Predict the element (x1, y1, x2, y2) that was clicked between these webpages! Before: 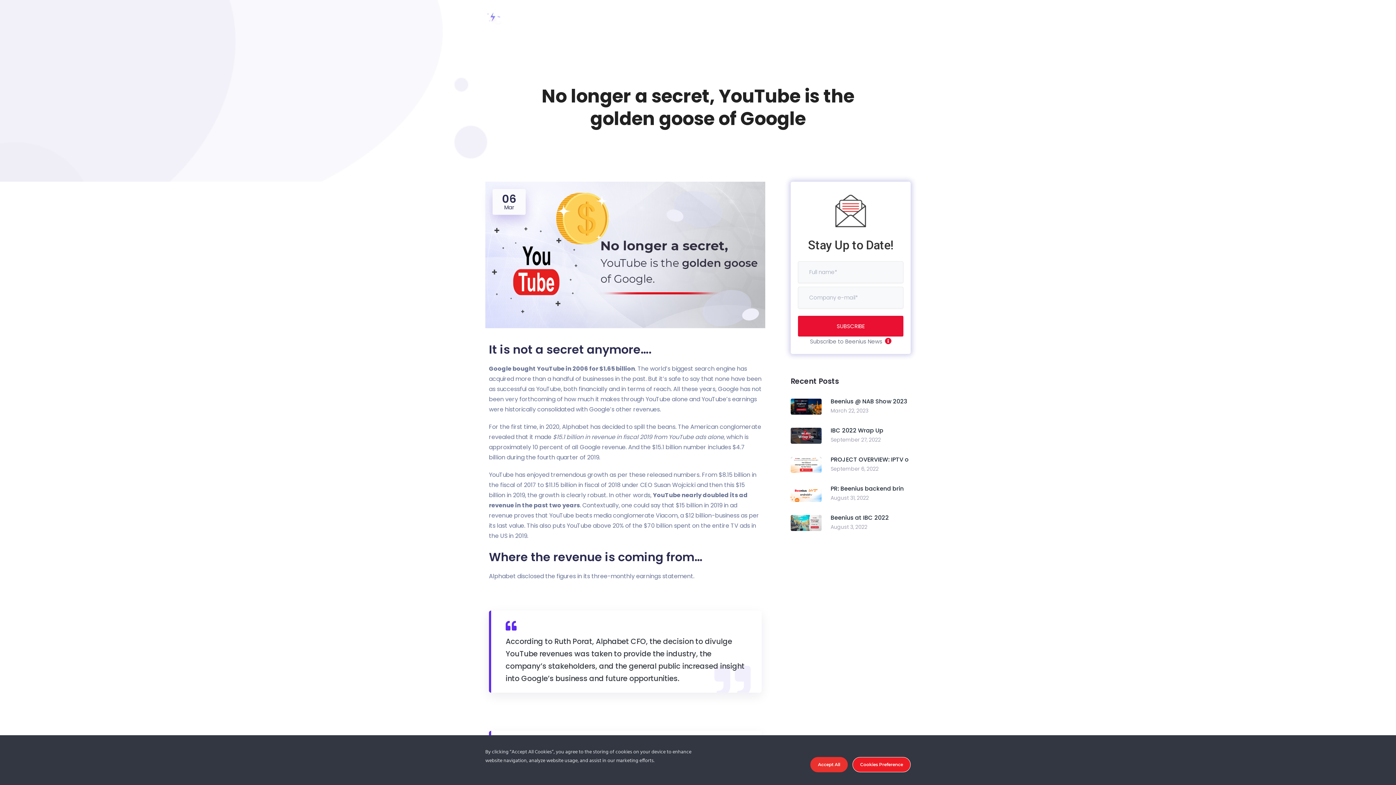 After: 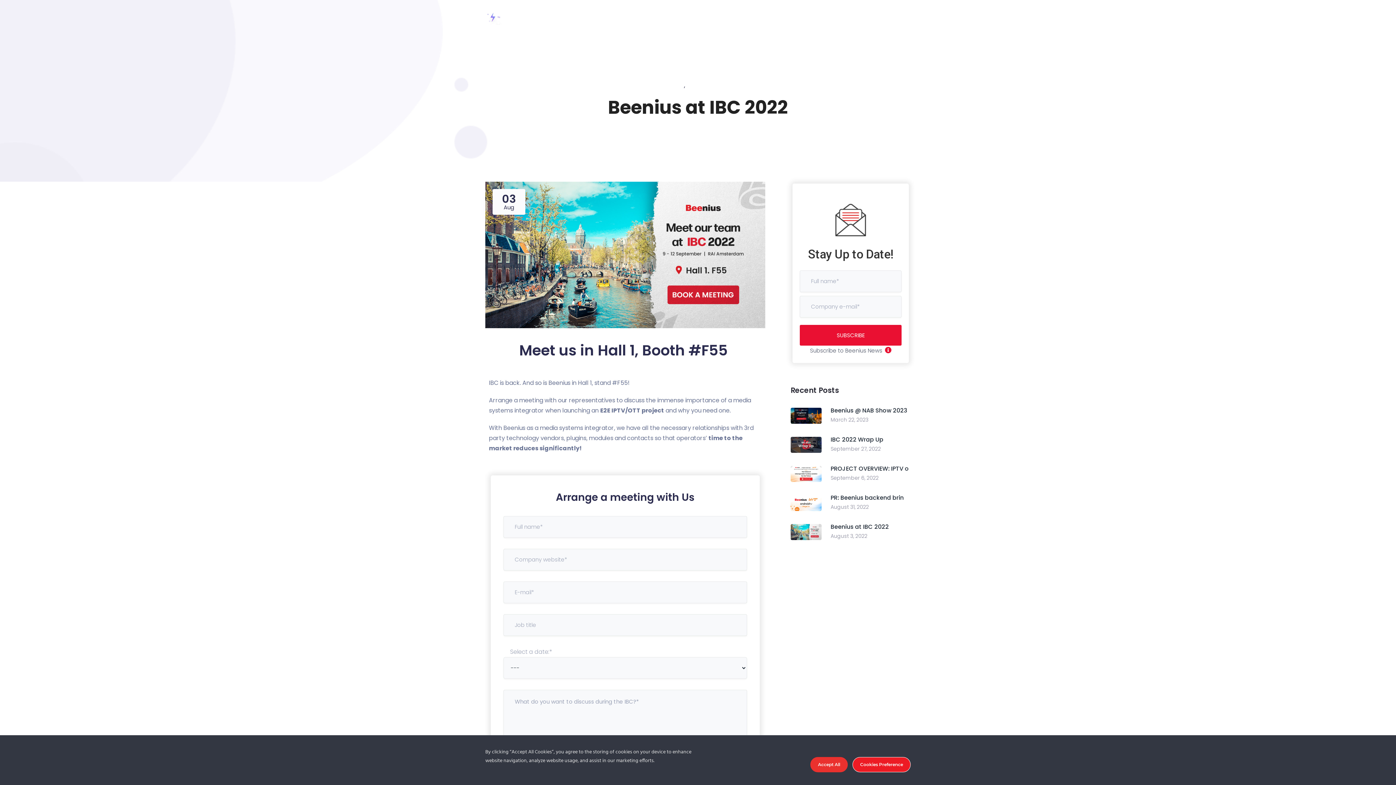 Action: bbox: (790, 515, 830, 531)